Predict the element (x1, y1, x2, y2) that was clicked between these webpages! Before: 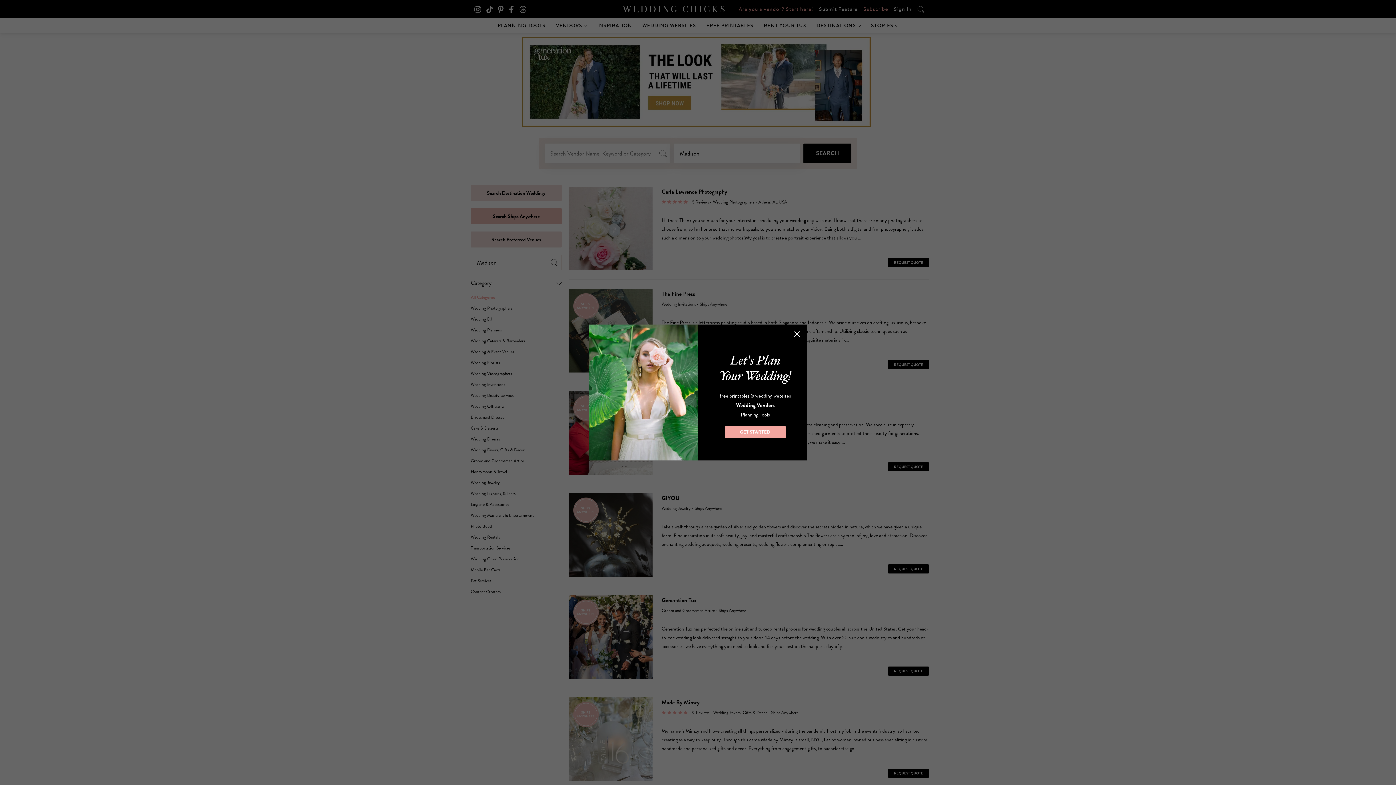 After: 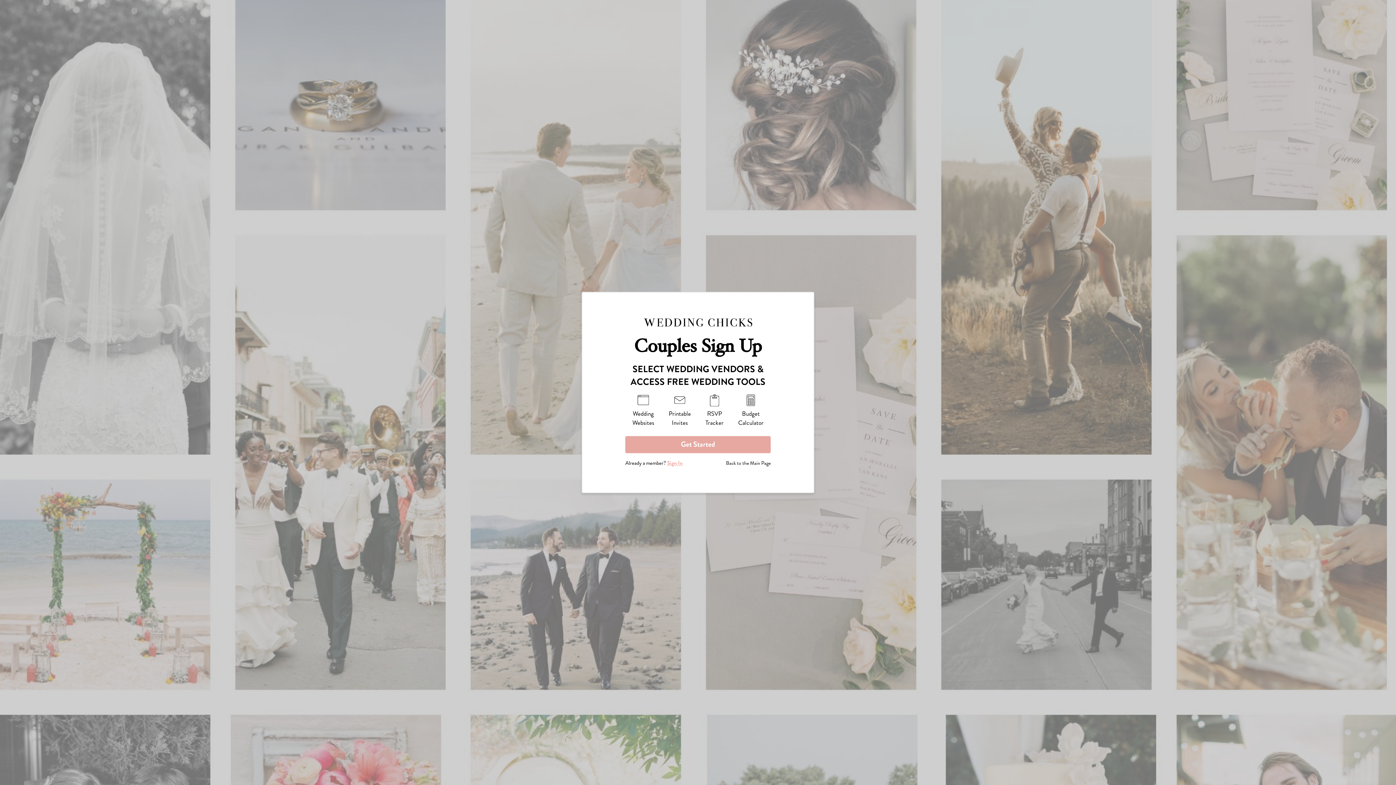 Action: bbox: (725, 426, 785, 438) label: GET STARTED